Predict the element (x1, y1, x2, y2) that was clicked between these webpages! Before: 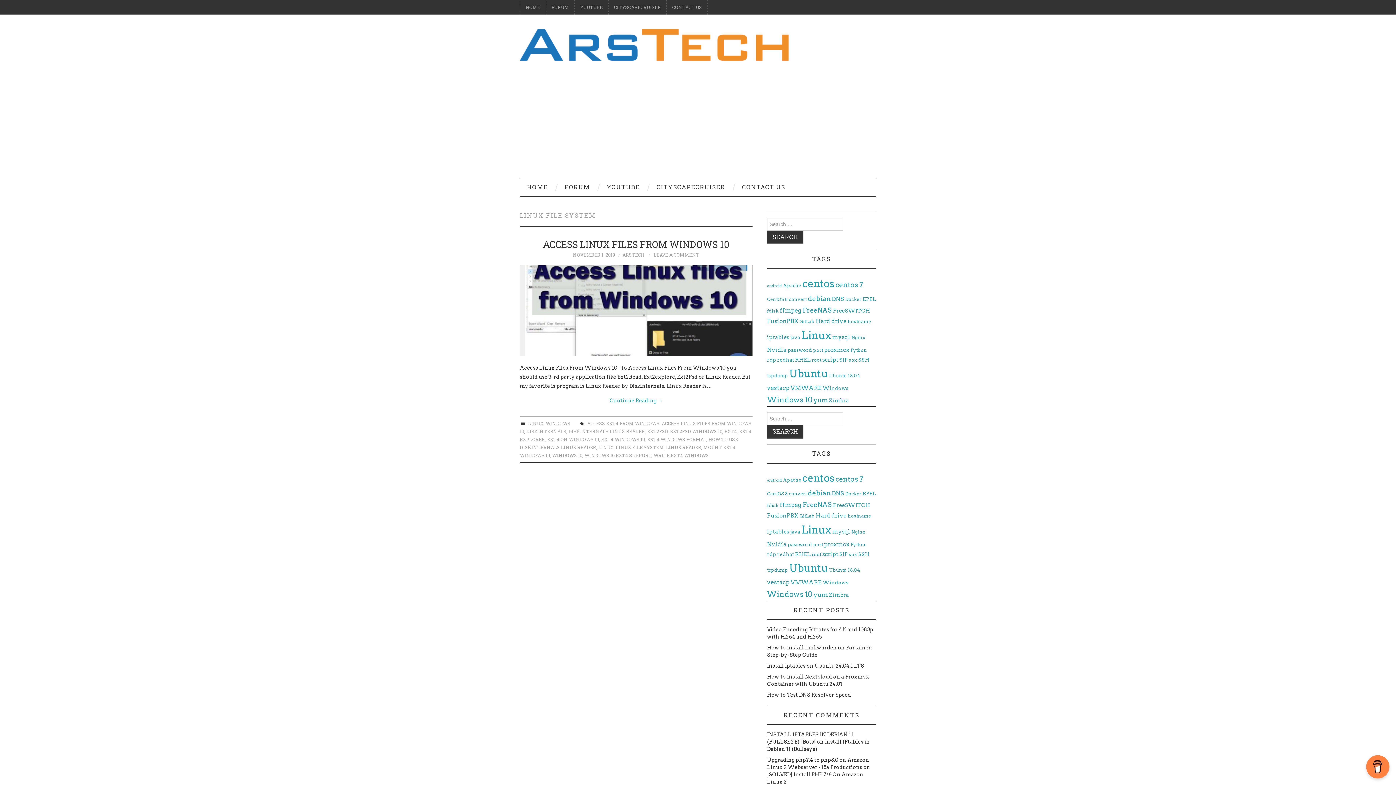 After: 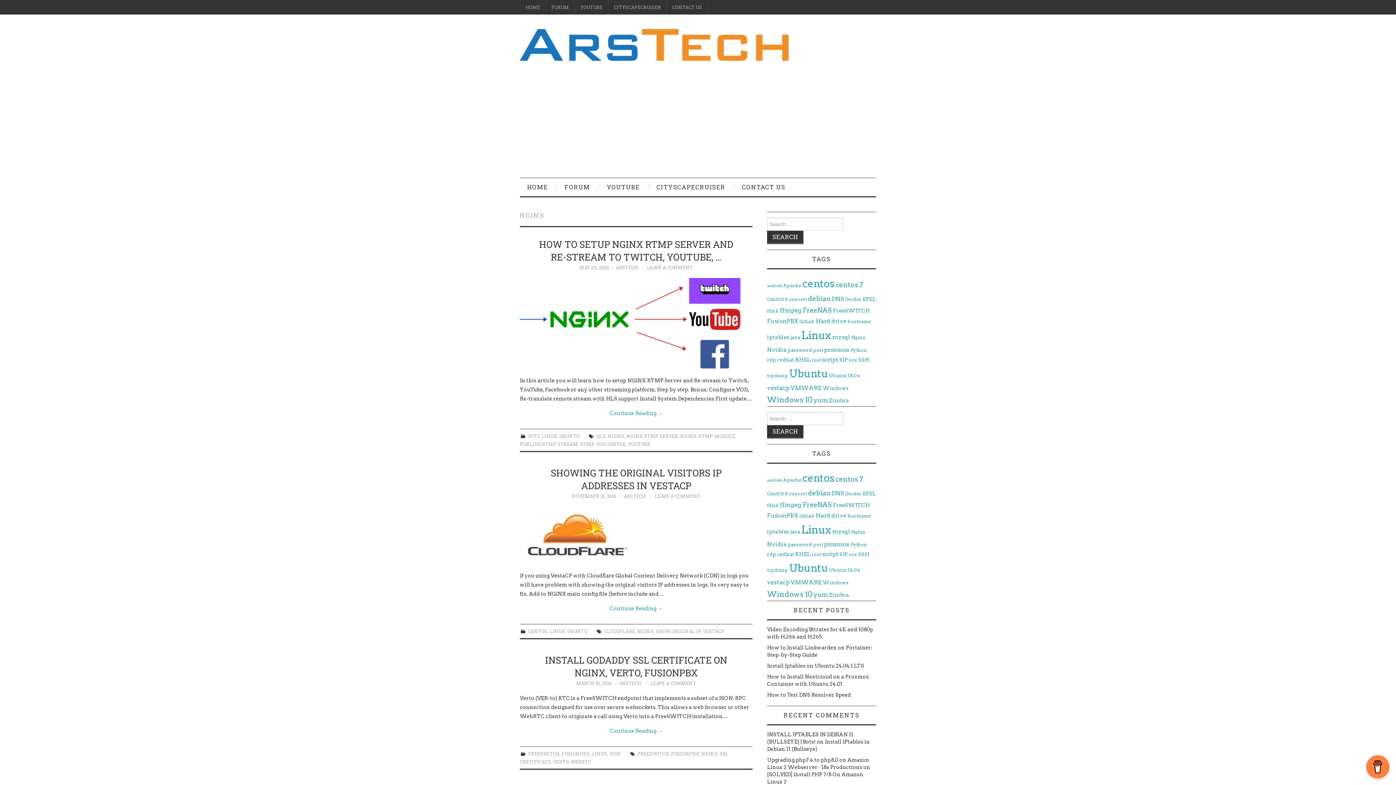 Action: bbox: (851, 334, 865, 340) label: Nginx (4 items)